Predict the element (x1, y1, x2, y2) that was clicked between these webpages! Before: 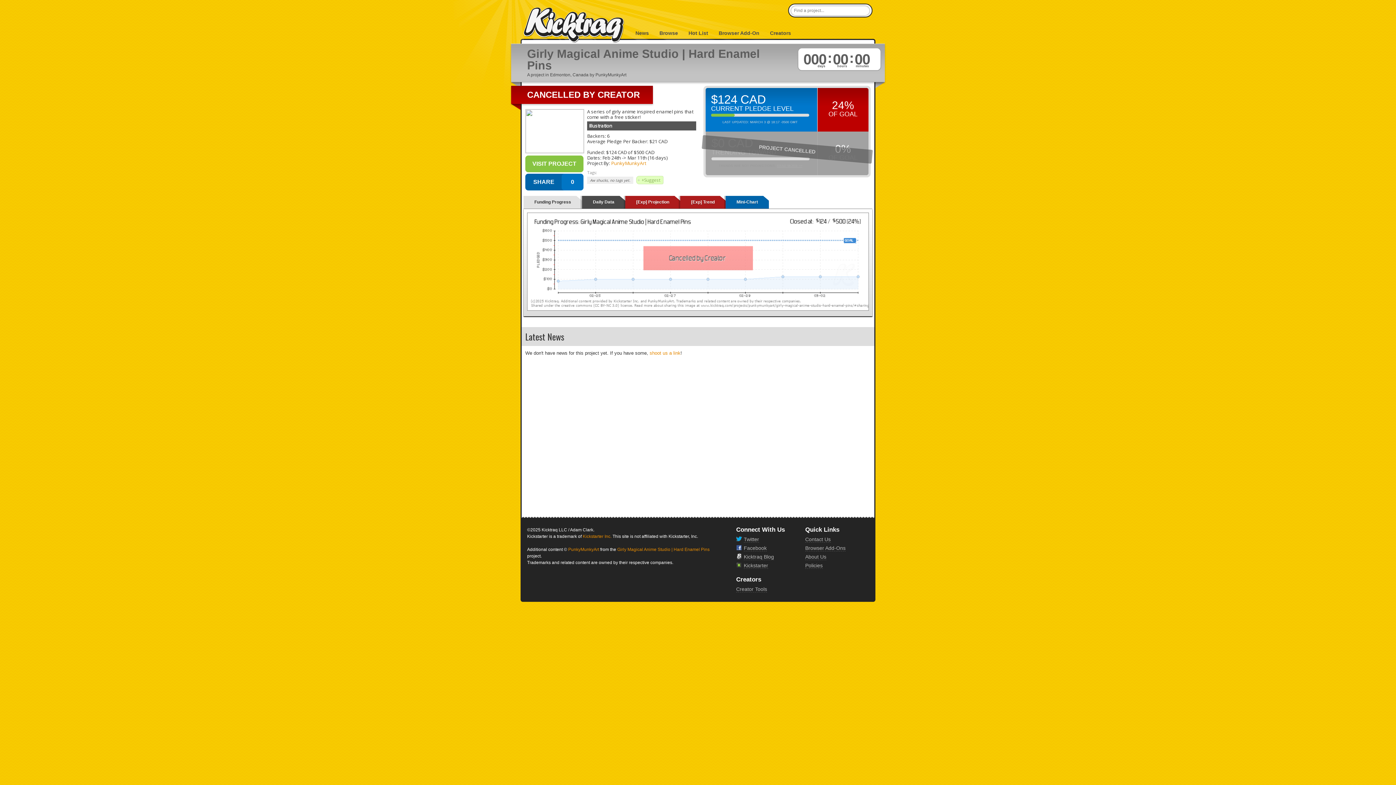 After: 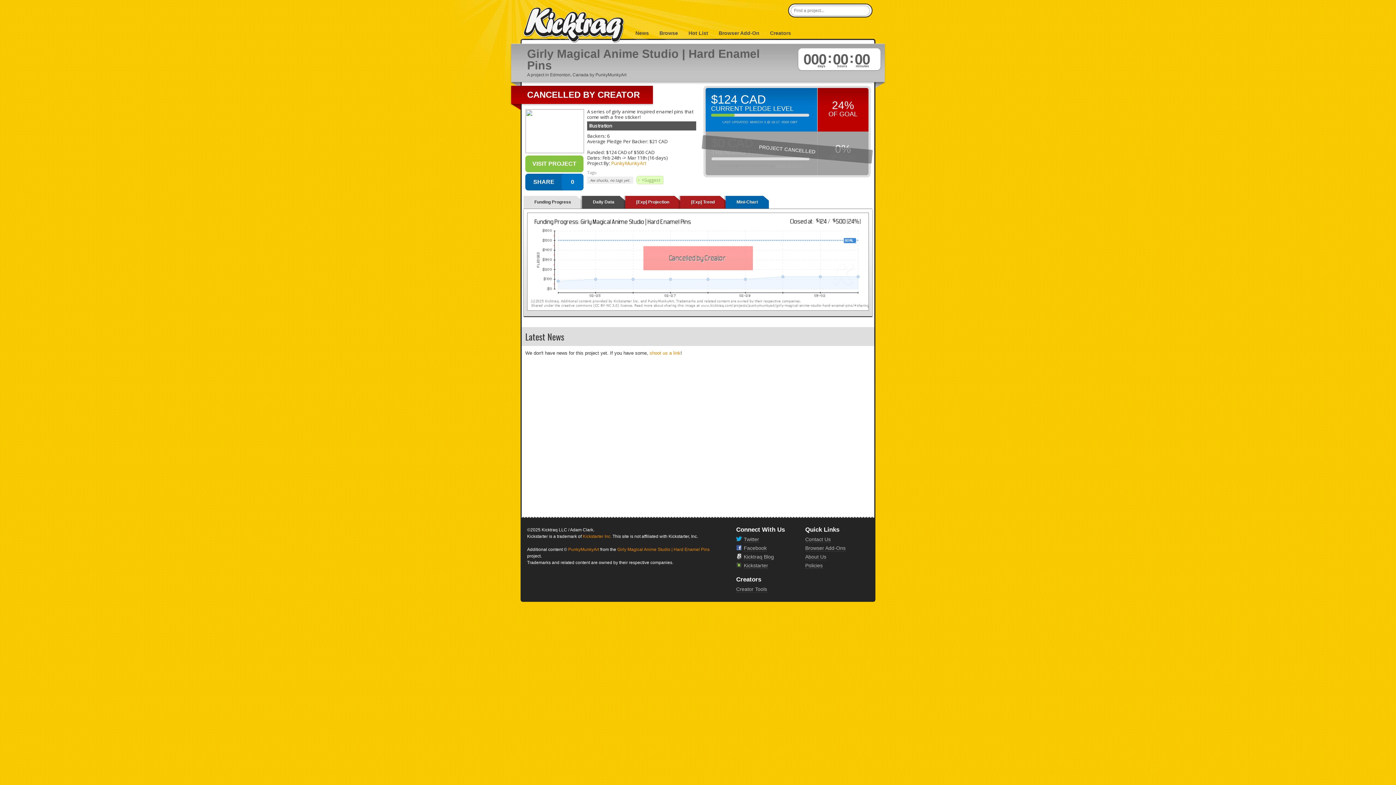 Action: label: PunkyMunkyArt bbox: (611, 160, 646, 166)